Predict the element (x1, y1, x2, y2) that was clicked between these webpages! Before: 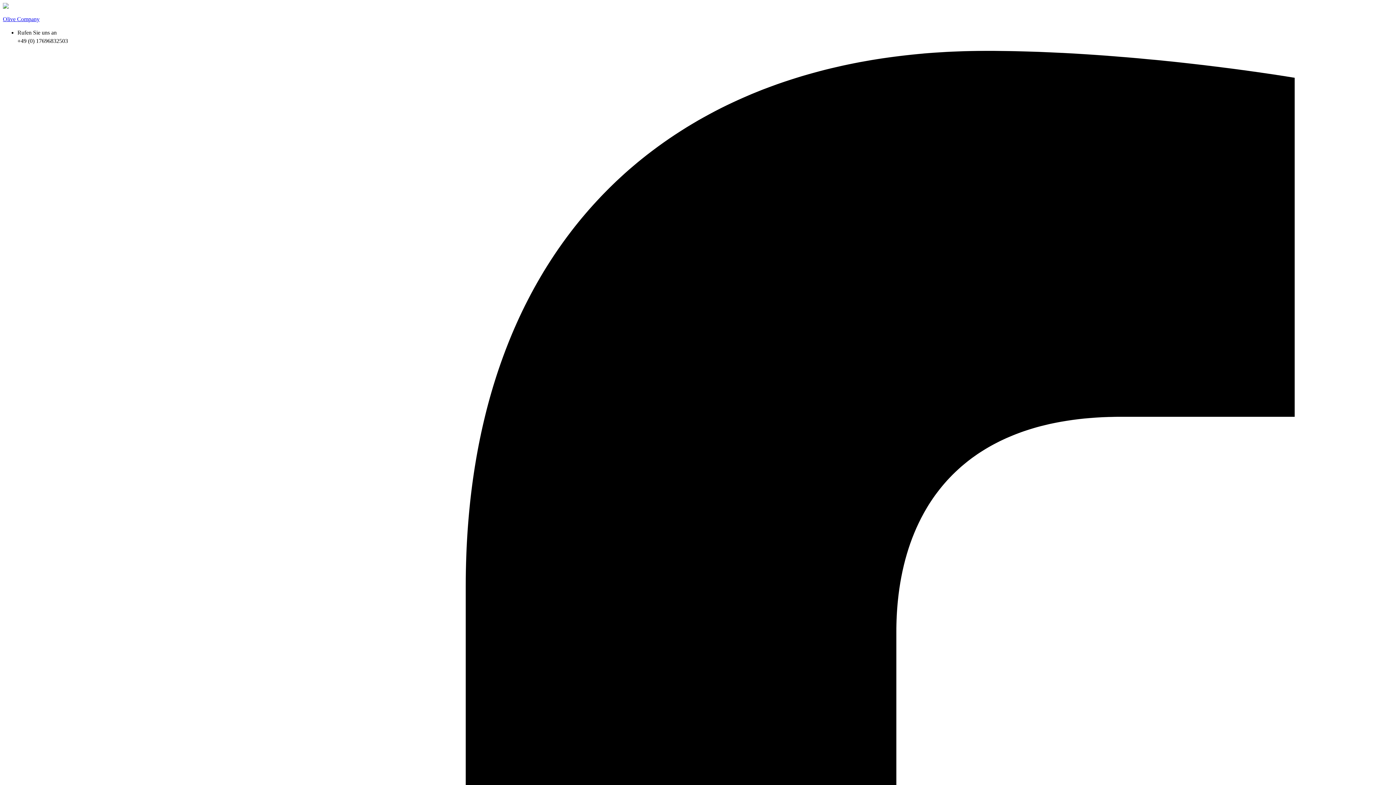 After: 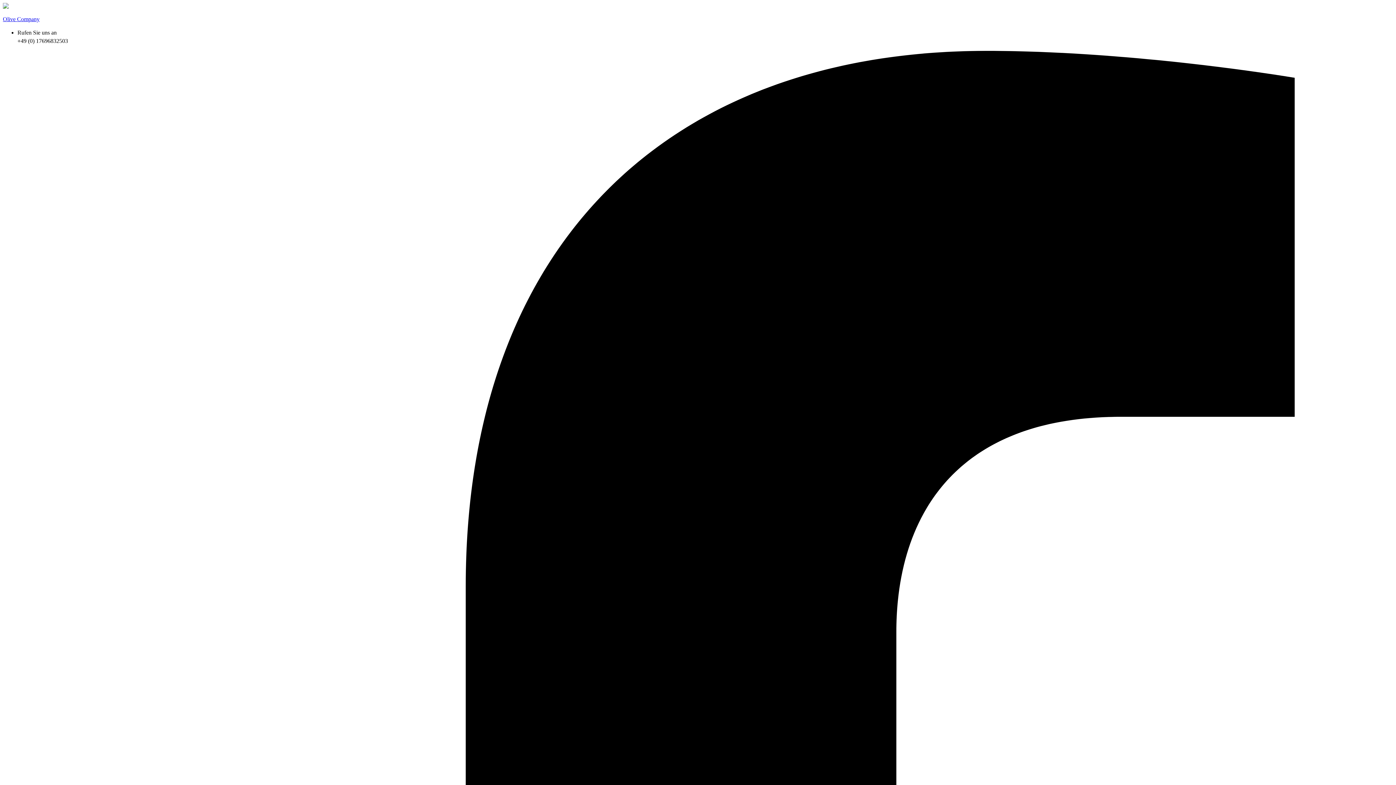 Action: bbox: (2, 16, 39, 22) label: Olive Company